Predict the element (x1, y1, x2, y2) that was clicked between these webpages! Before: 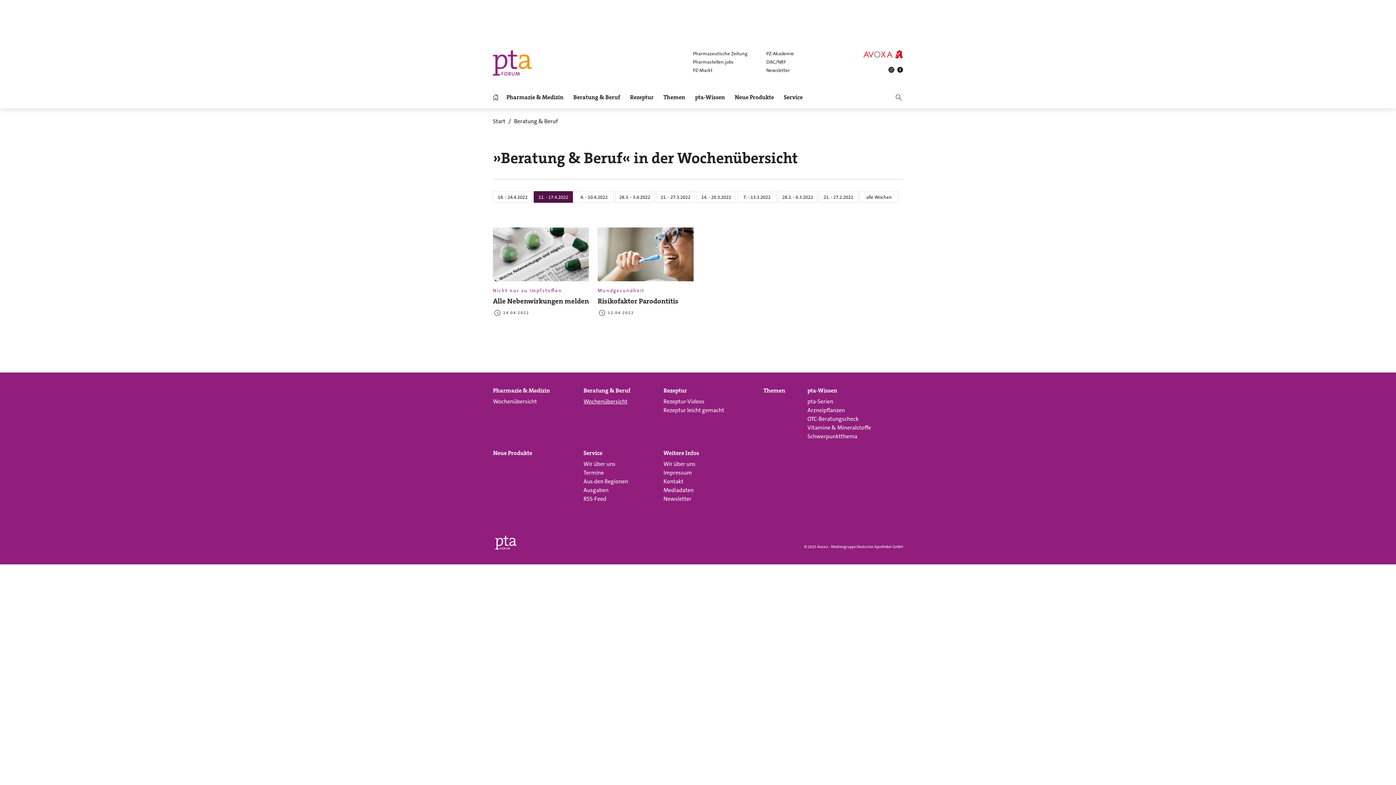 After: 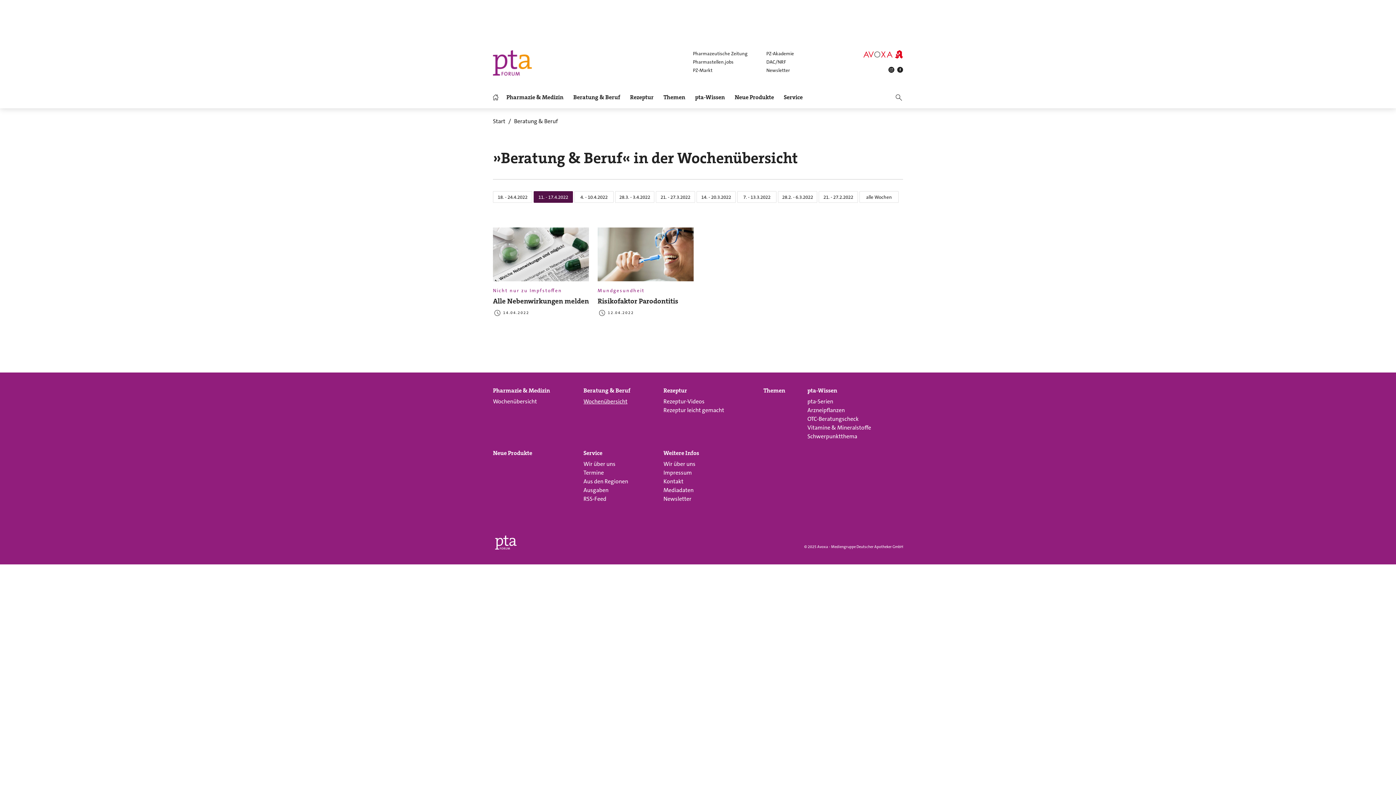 Action: label: 11. - 17.4.2022 bbox: (533, 191, 573, 202)